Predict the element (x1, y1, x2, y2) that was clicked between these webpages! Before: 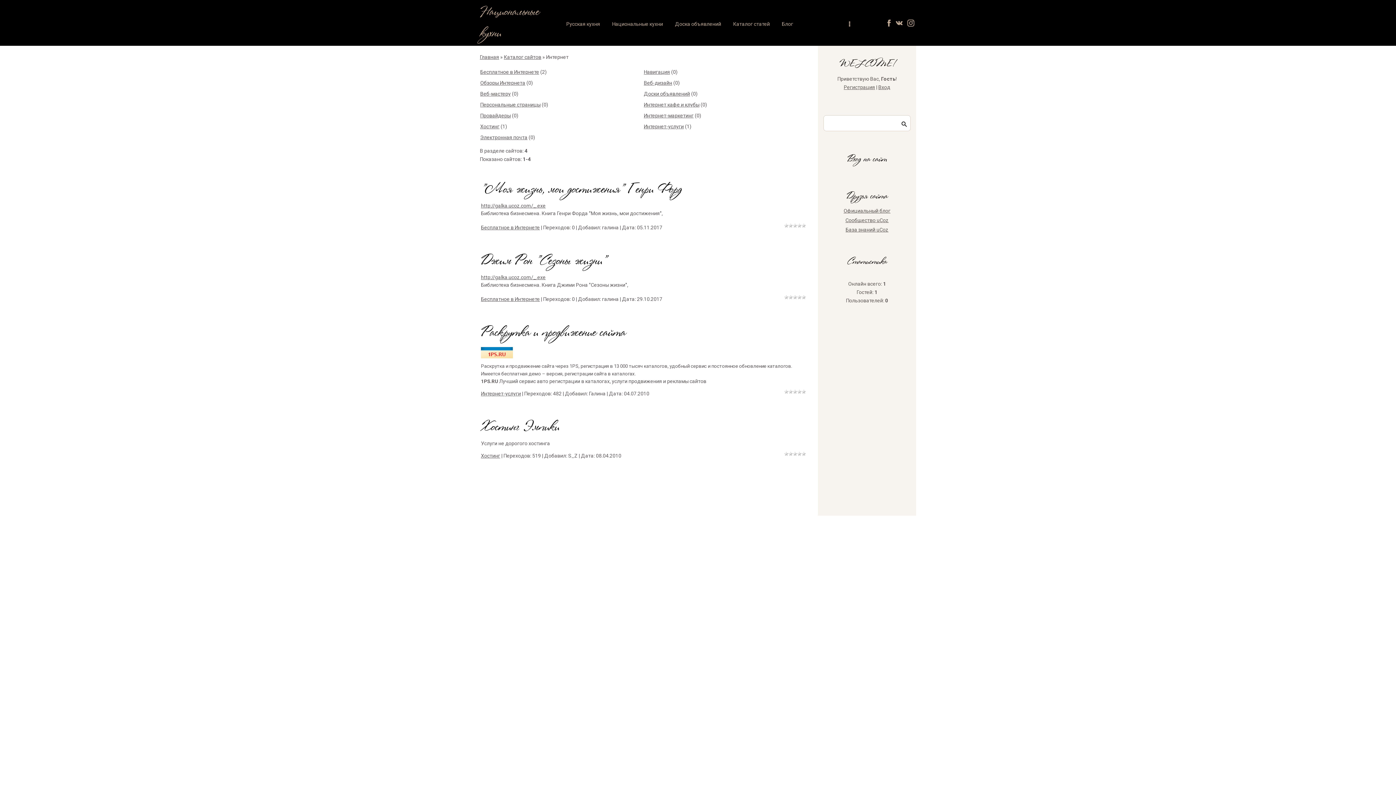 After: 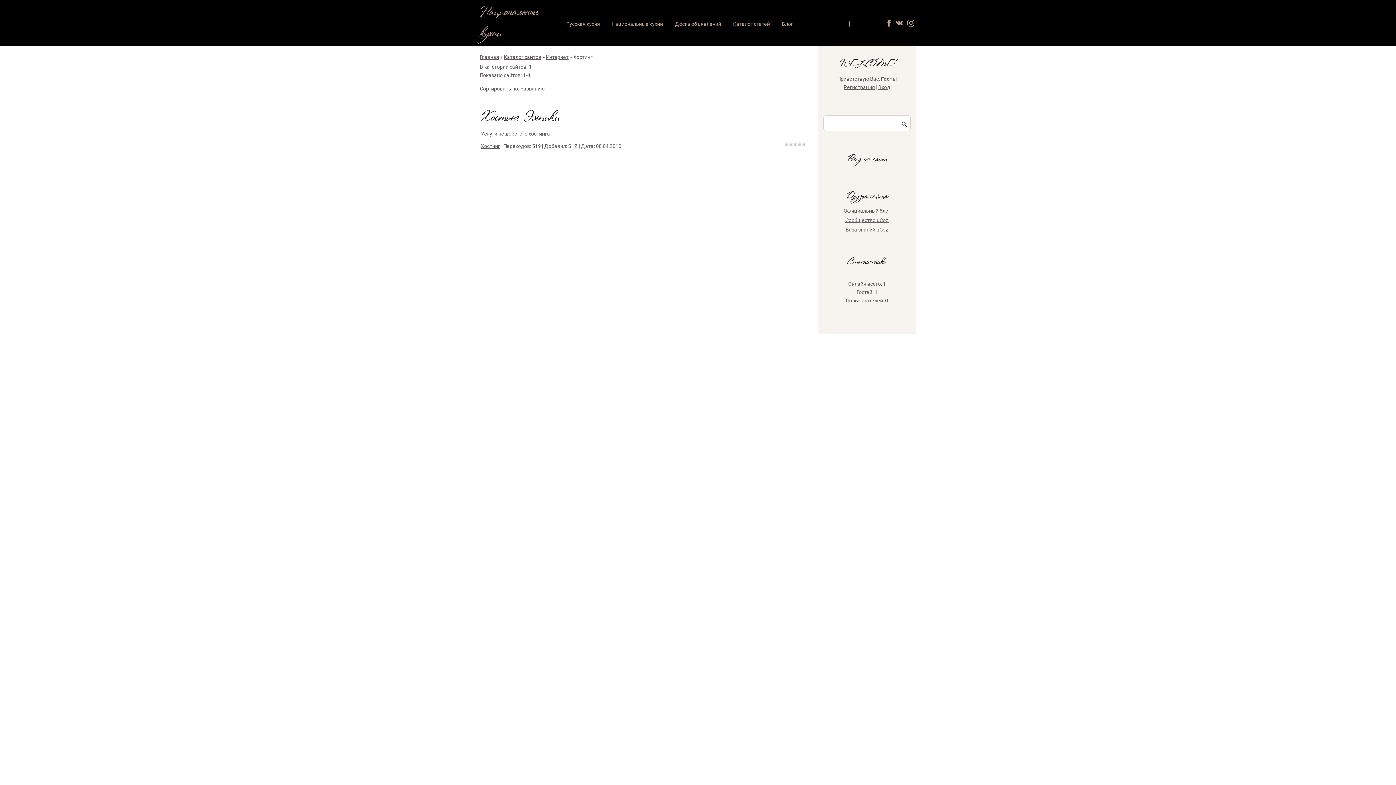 Action: bbox: (481, 453, 500, 458) label: Хостинг